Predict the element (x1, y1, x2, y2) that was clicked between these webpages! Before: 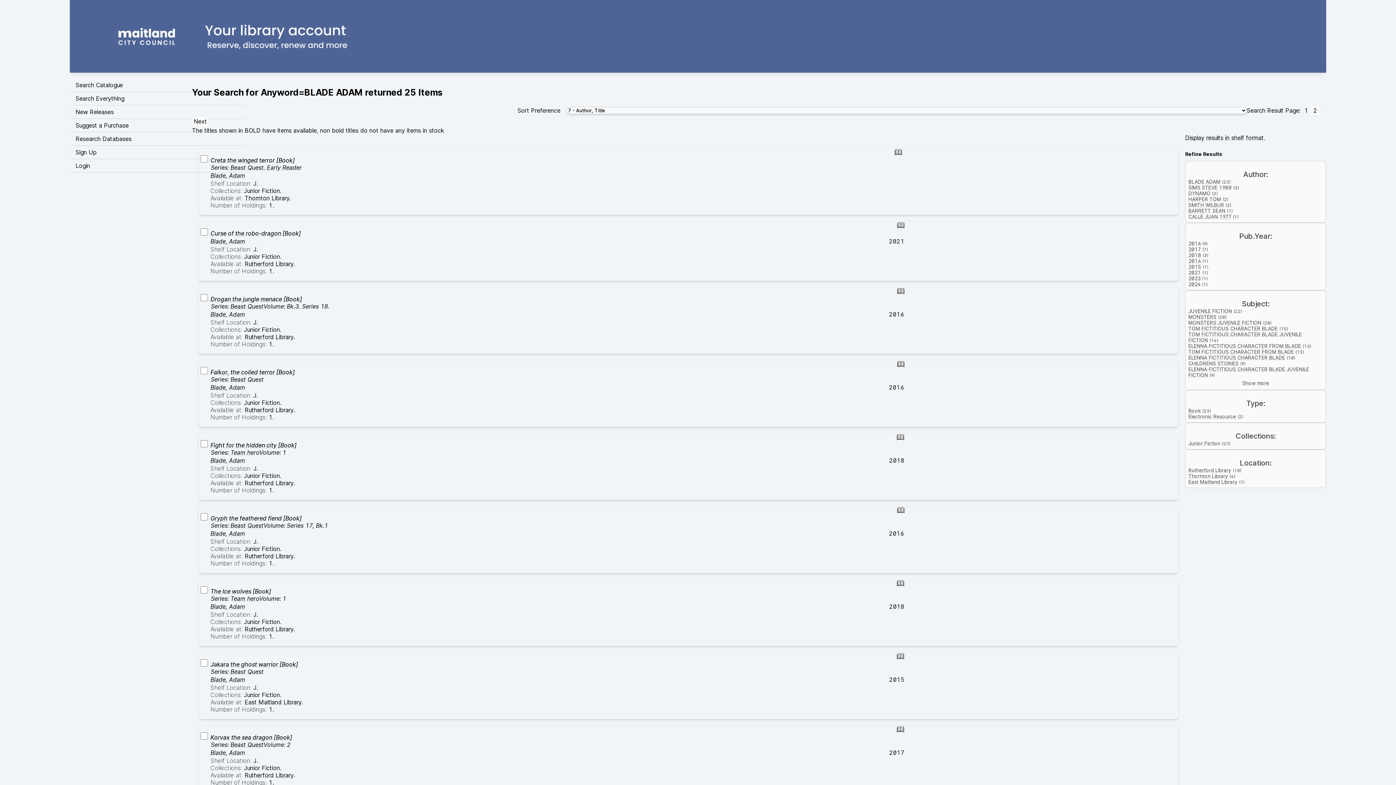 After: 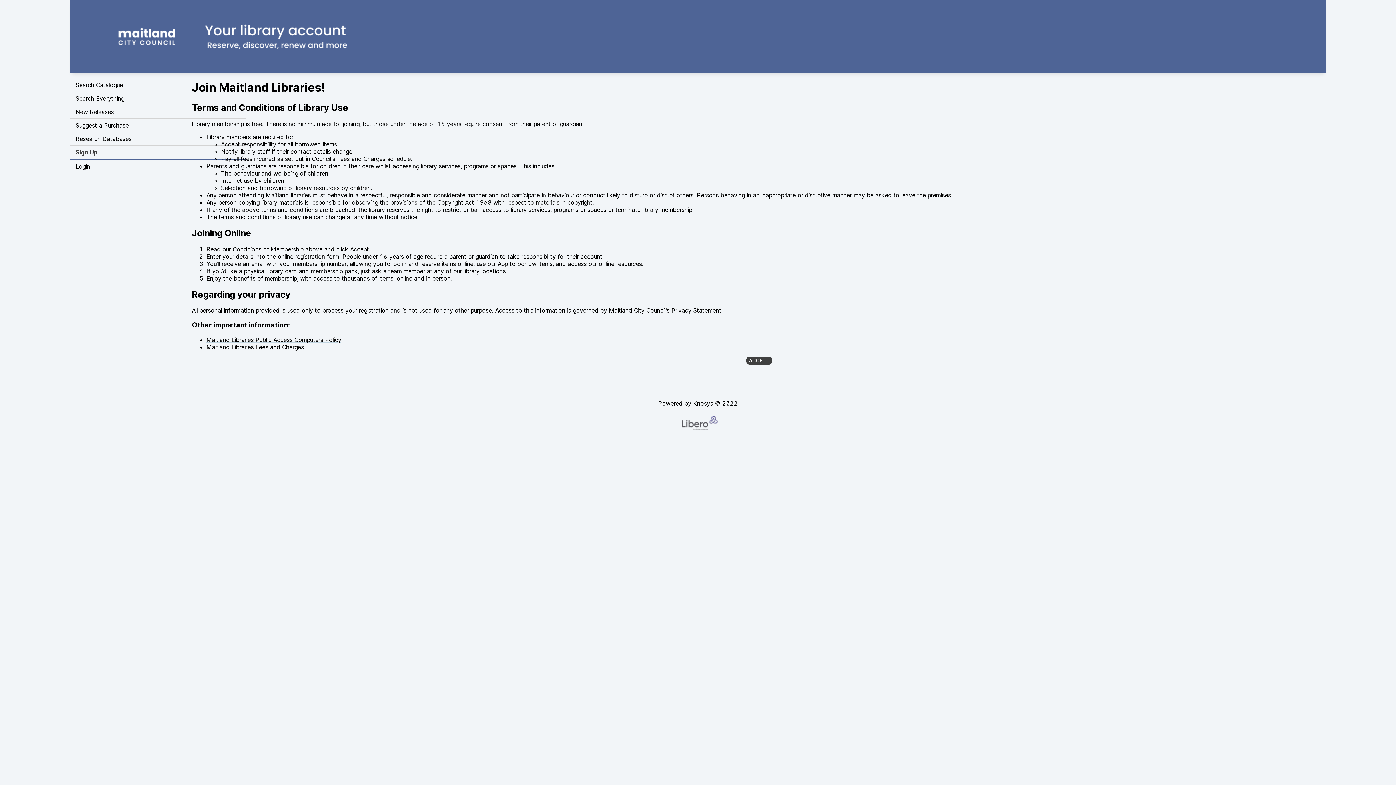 Action: bbox: (69, 145, 245, 159) label: Sign Up